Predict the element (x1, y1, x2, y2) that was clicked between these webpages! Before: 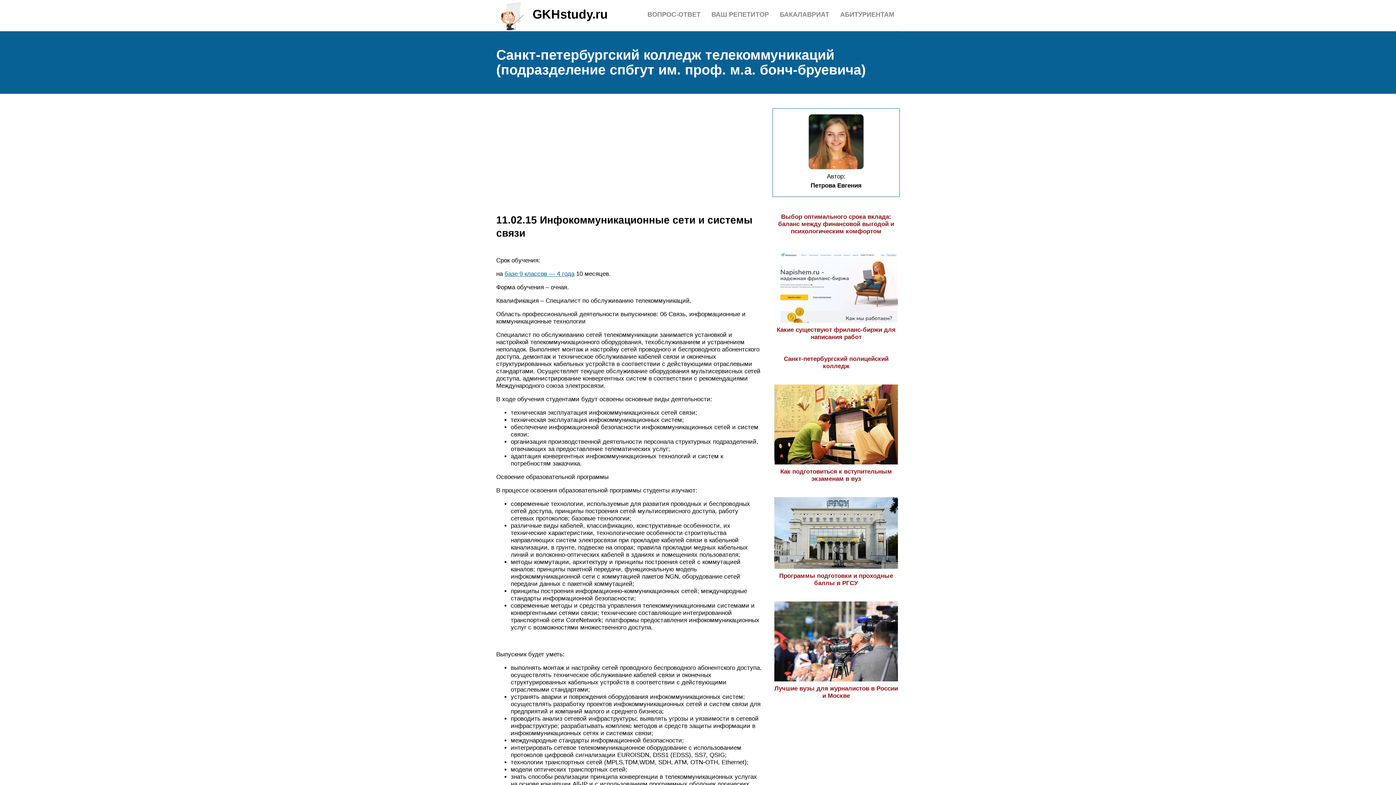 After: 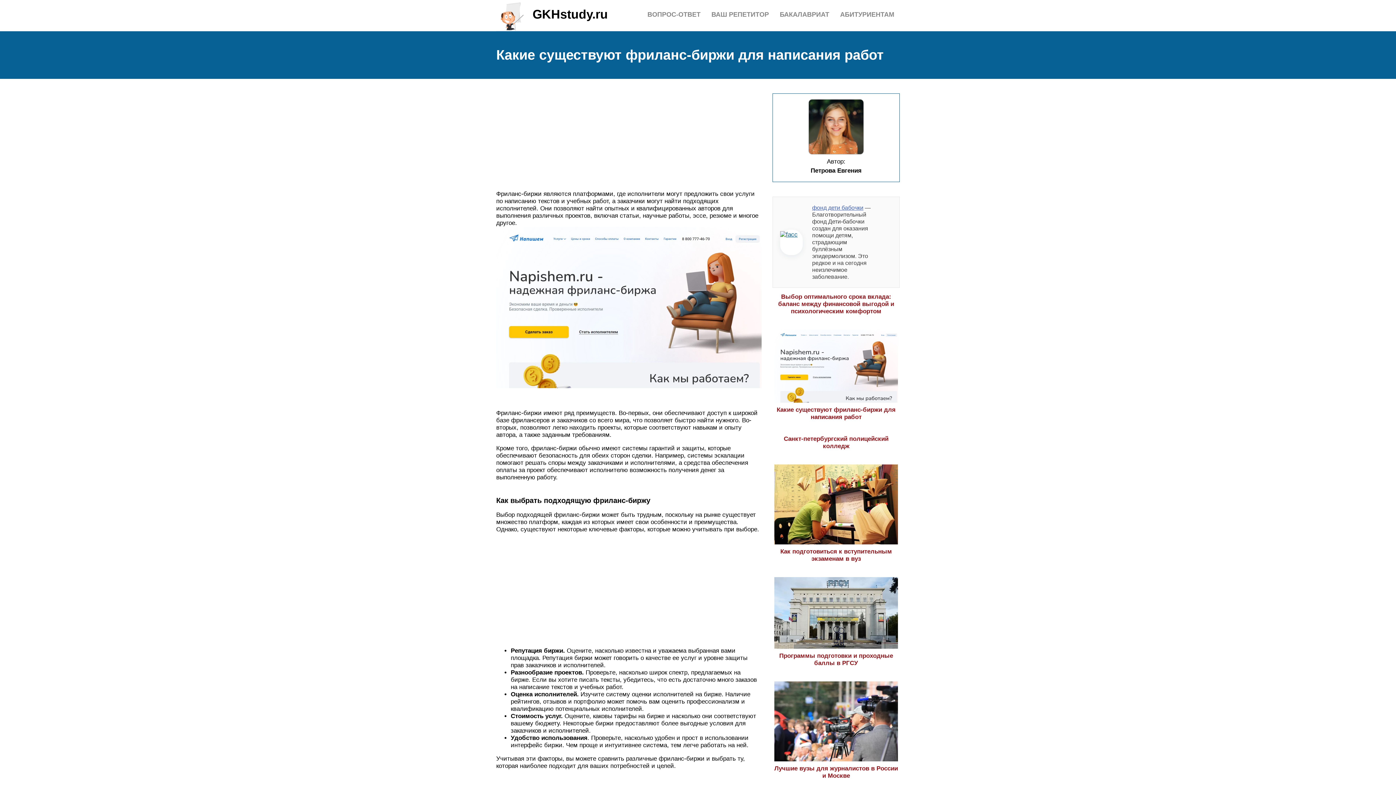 Action: label: Какие существуют фриланс-биржи для написания работ bbox: (774, 319, 898, 340)